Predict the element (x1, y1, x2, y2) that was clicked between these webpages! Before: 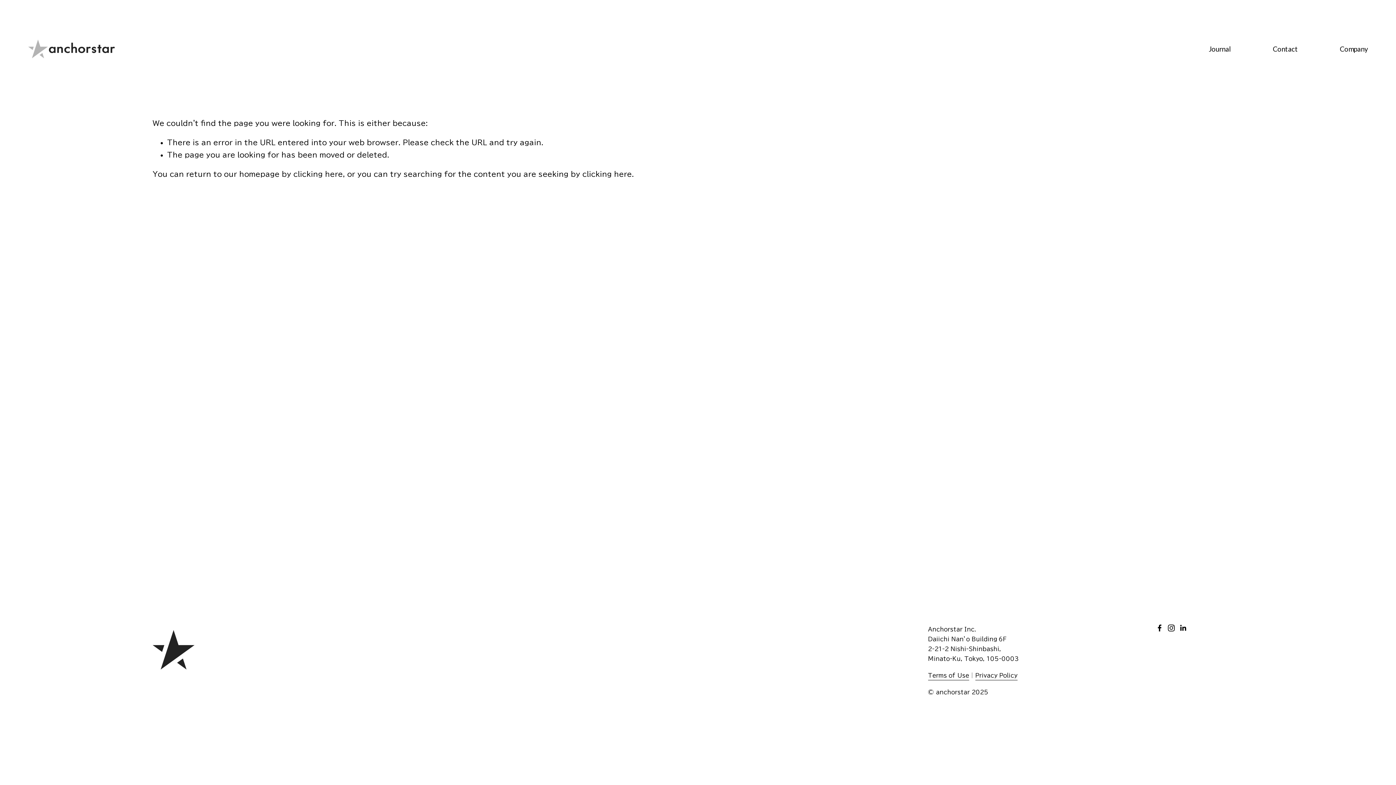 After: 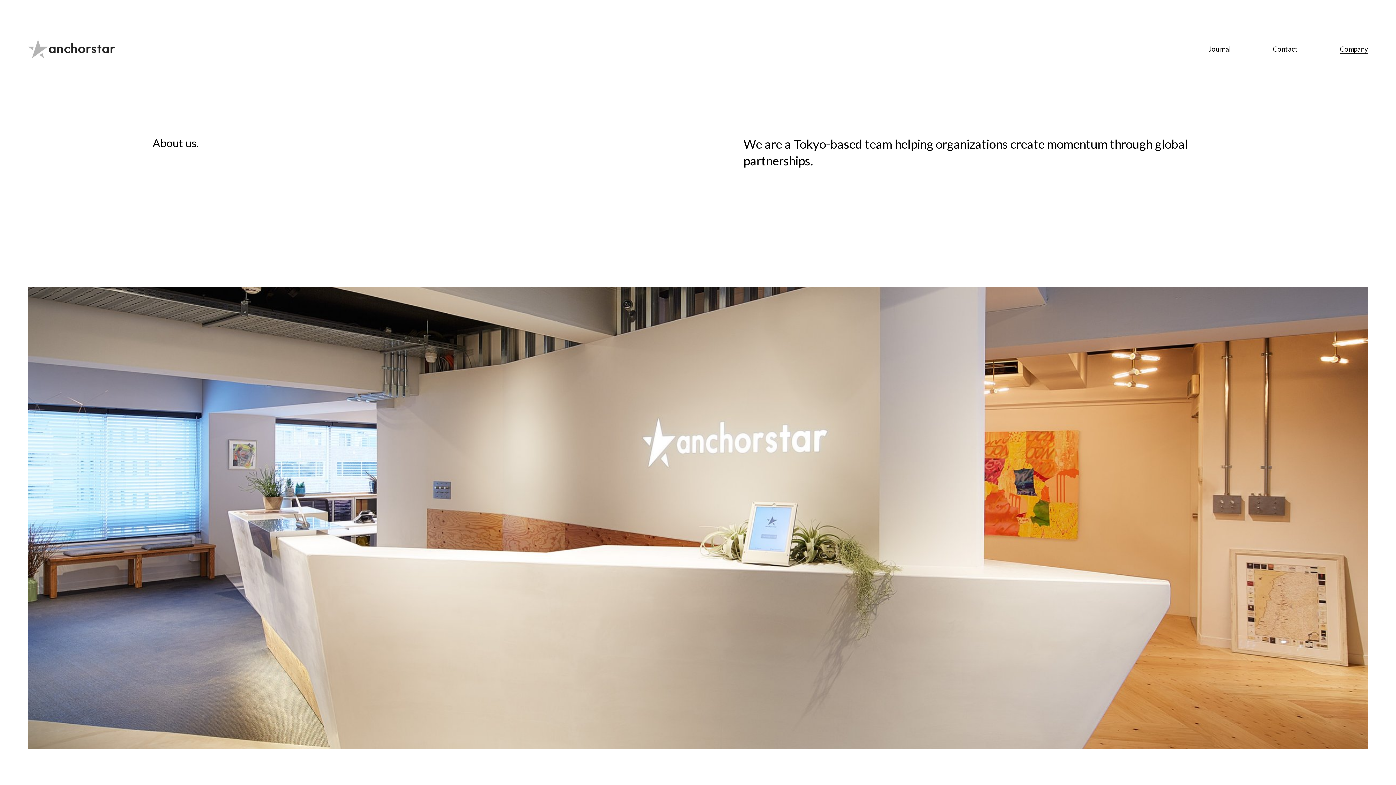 Action: bbox: (1340, 43, 1368, 54) label: Company